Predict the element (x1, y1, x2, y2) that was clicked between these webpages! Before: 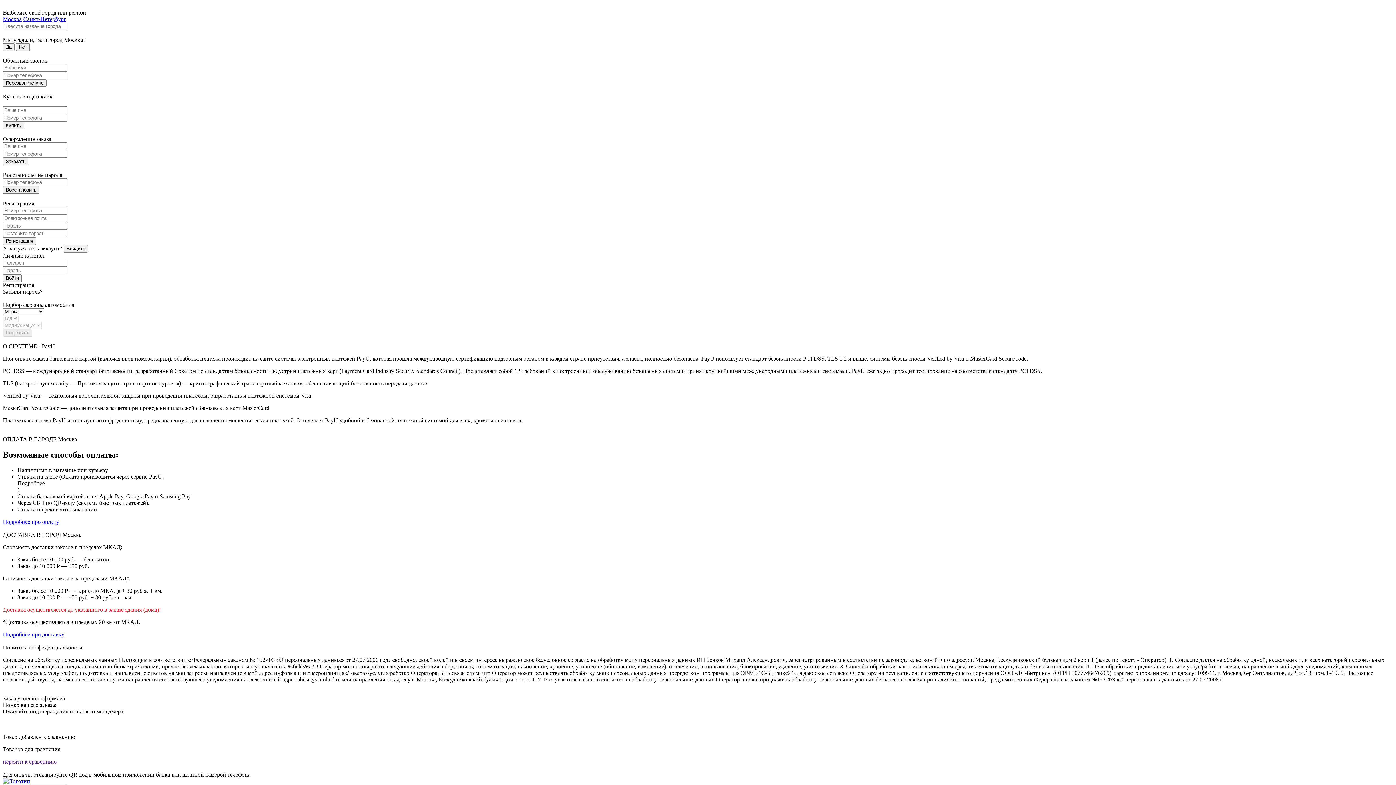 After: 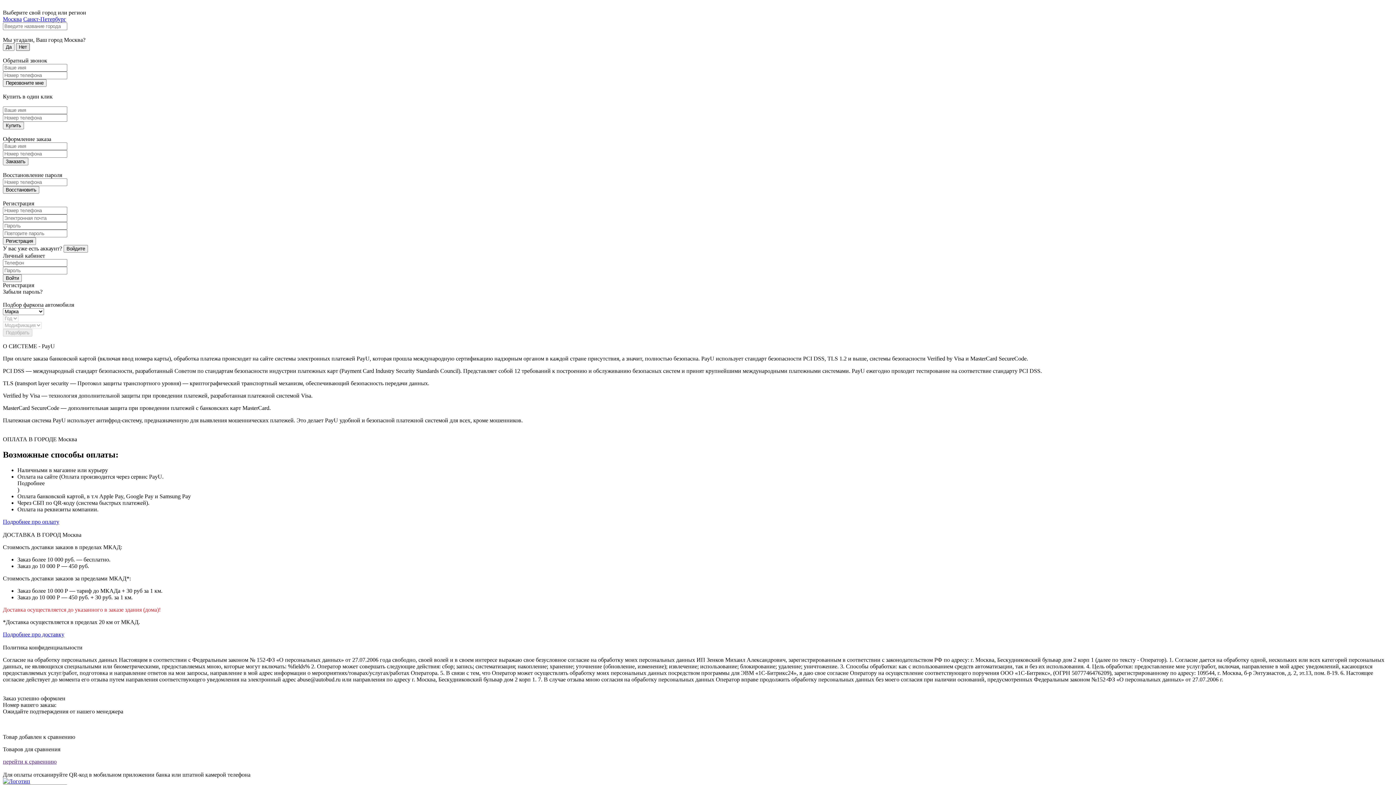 Action: label: Нет bbox: (16, 43, 29, 50)